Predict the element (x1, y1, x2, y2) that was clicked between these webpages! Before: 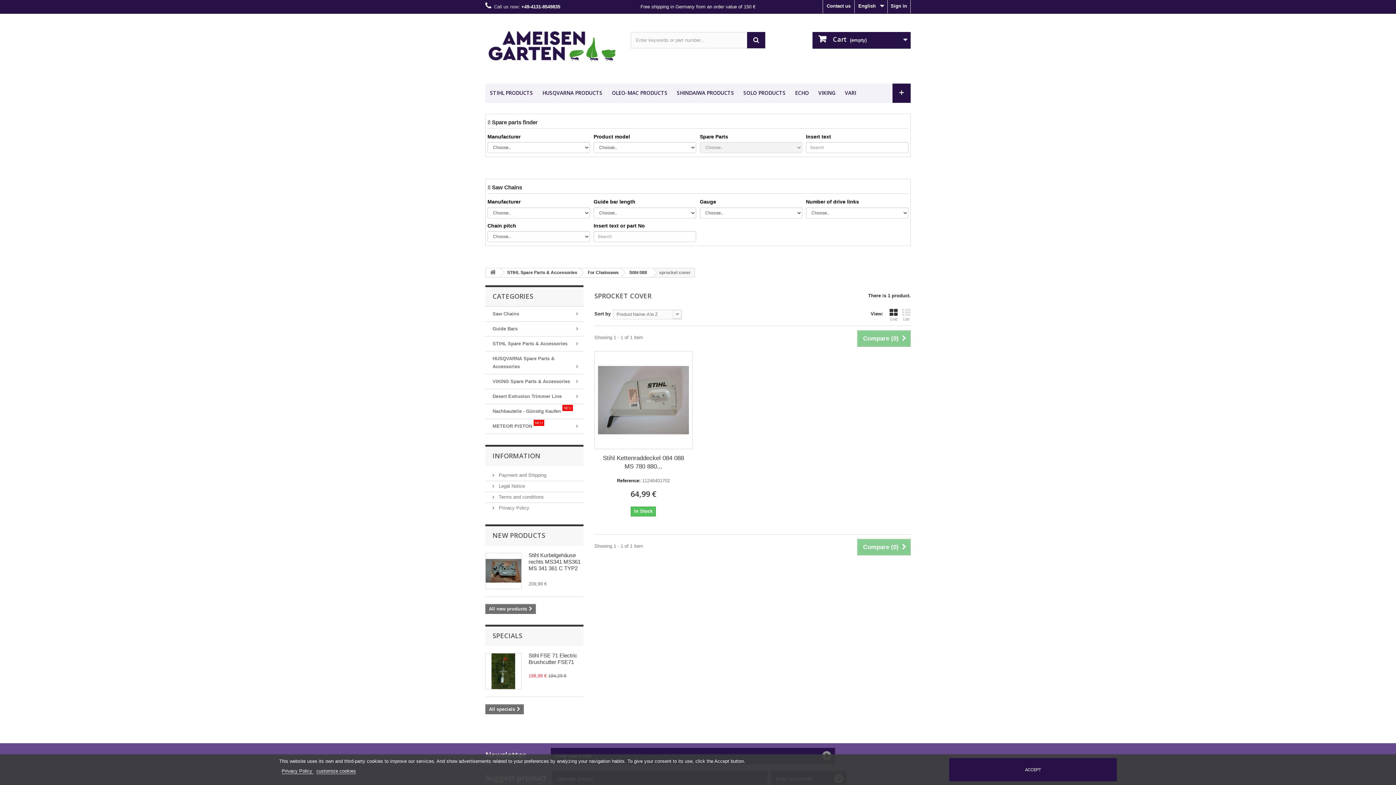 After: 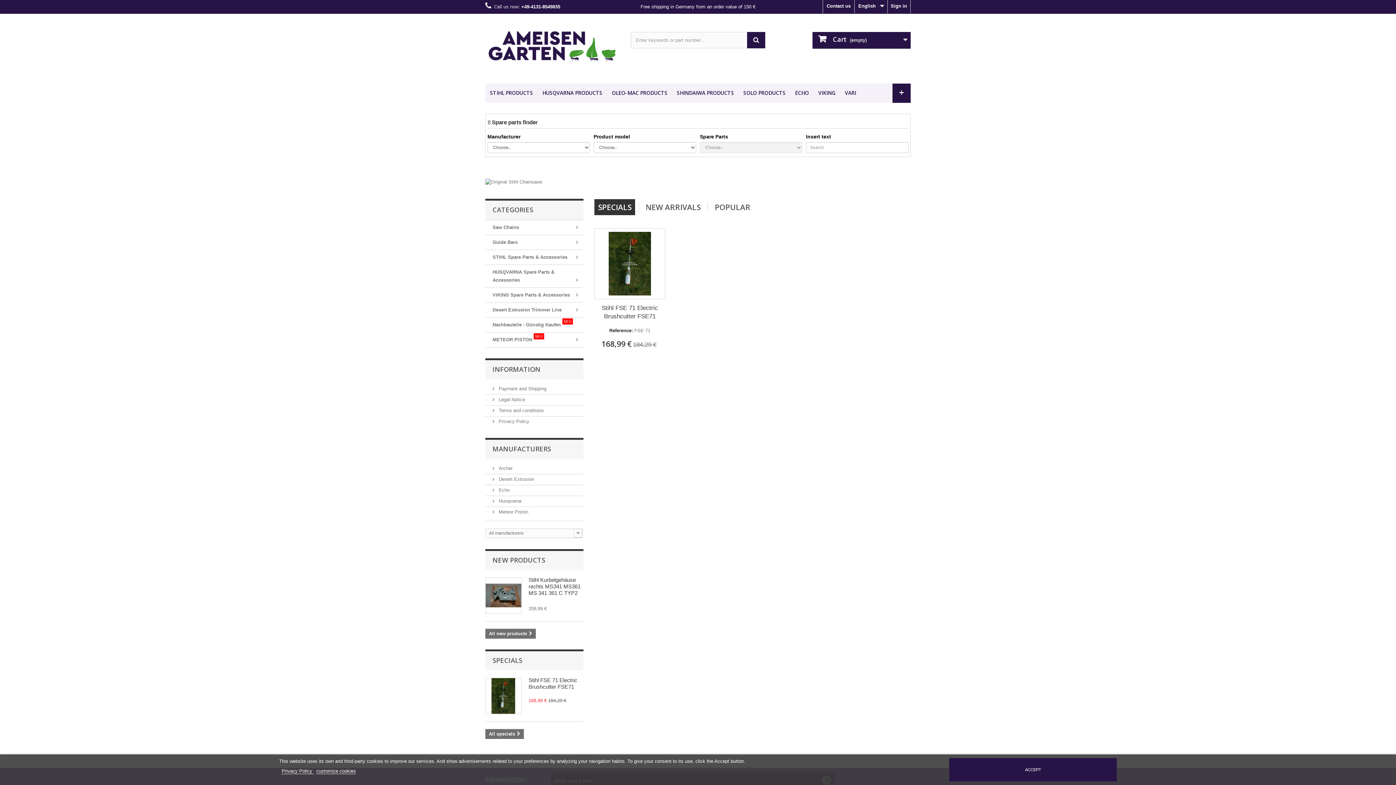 Action: bbox: (485, 19, 619, 74)